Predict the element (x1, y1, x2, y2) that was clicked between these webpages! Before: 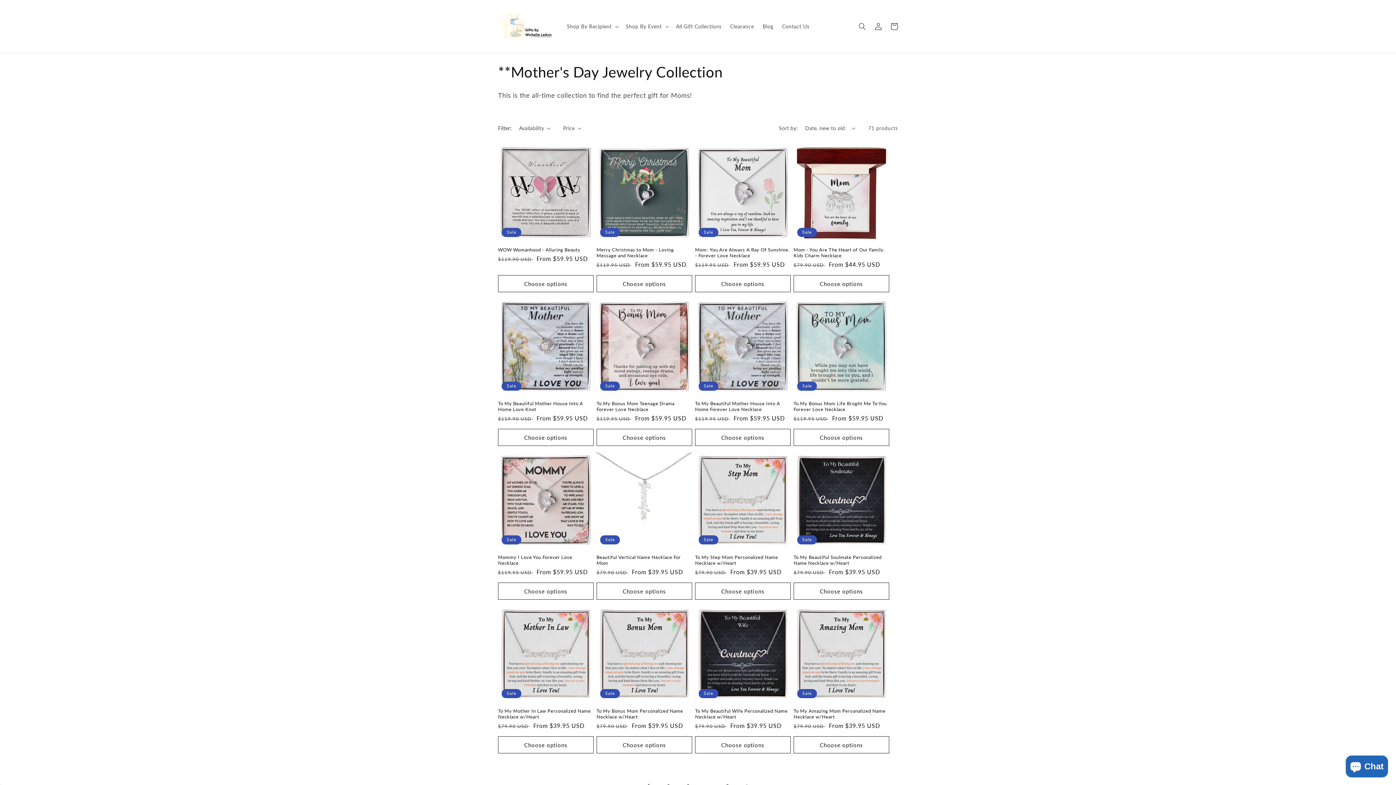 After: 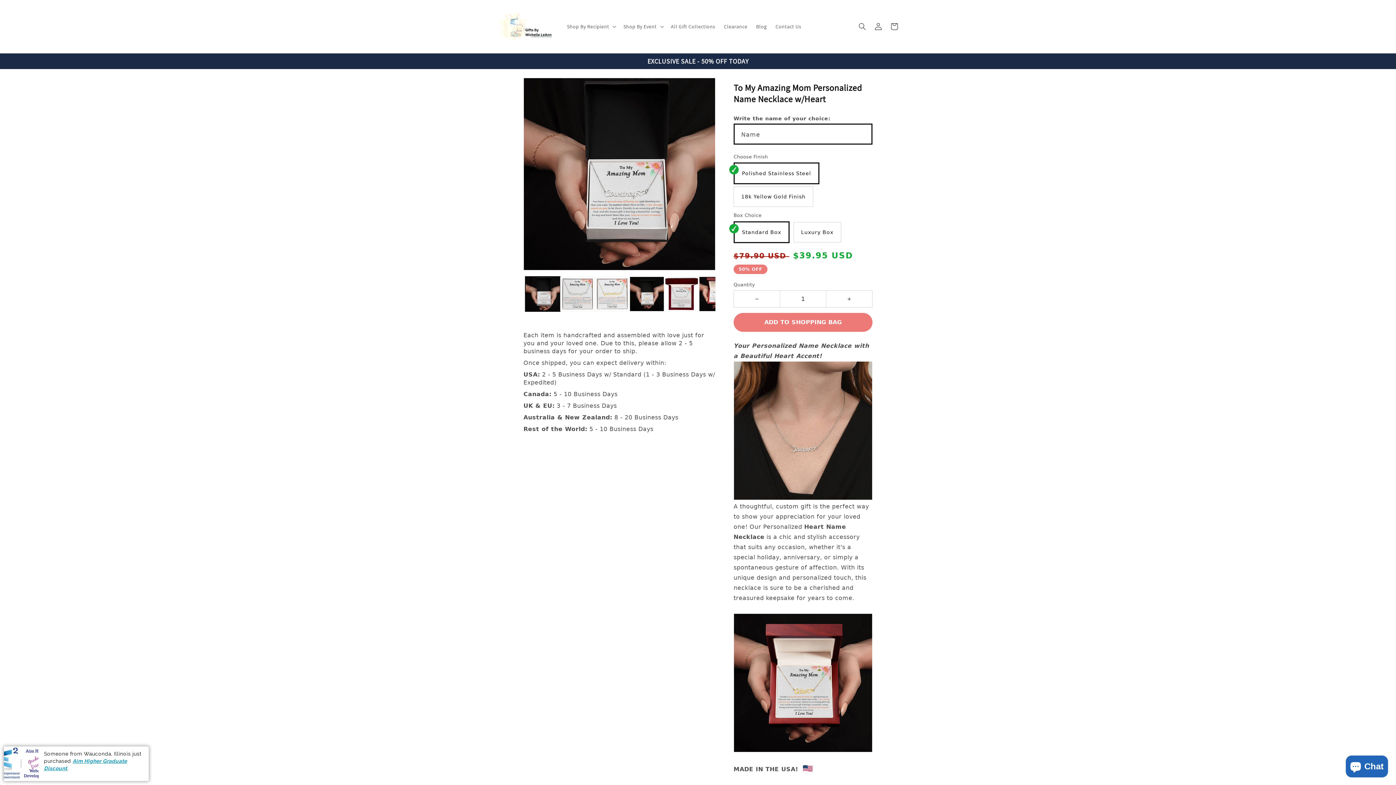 Action: bbox: (793, 708, 889, 720) label: To My Amazing Mom Personalized Name Necklace w/Heart